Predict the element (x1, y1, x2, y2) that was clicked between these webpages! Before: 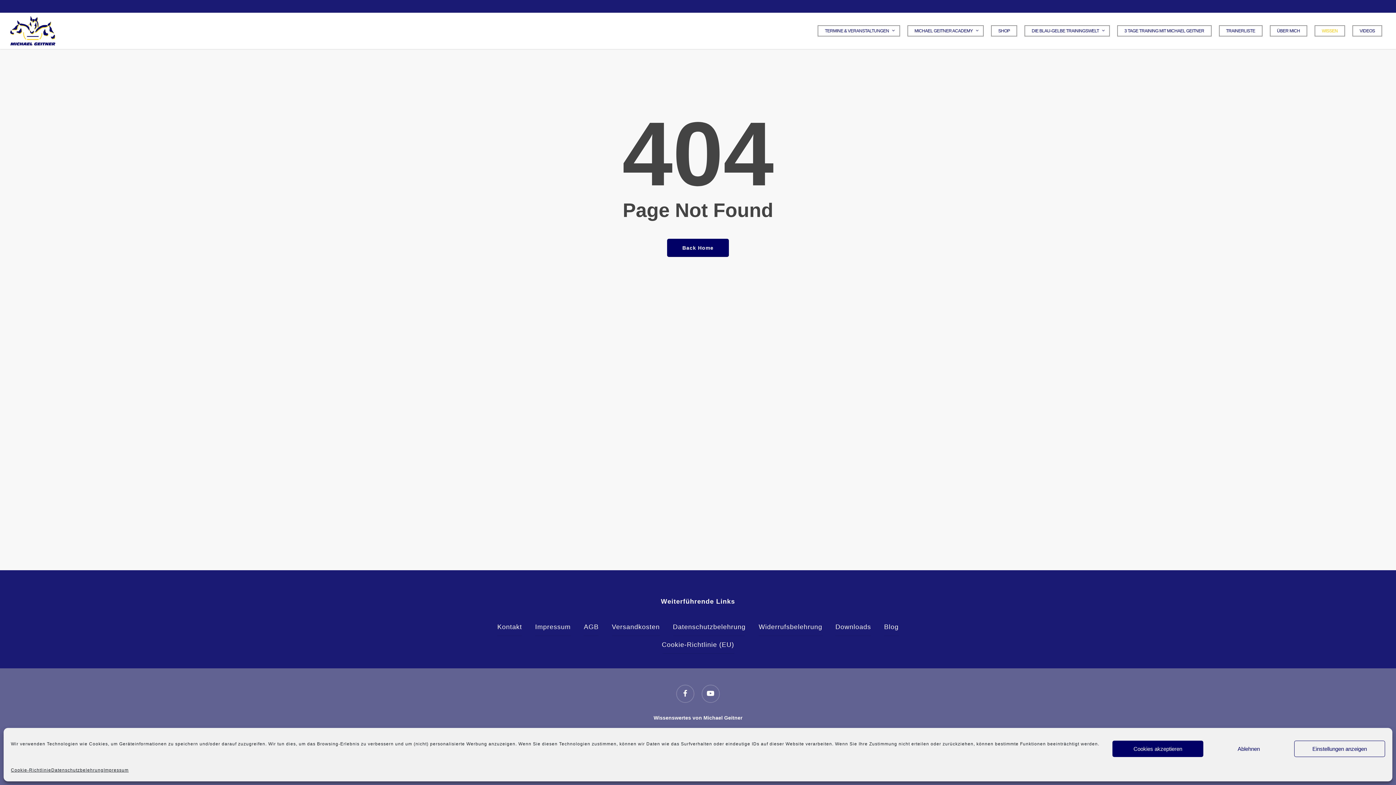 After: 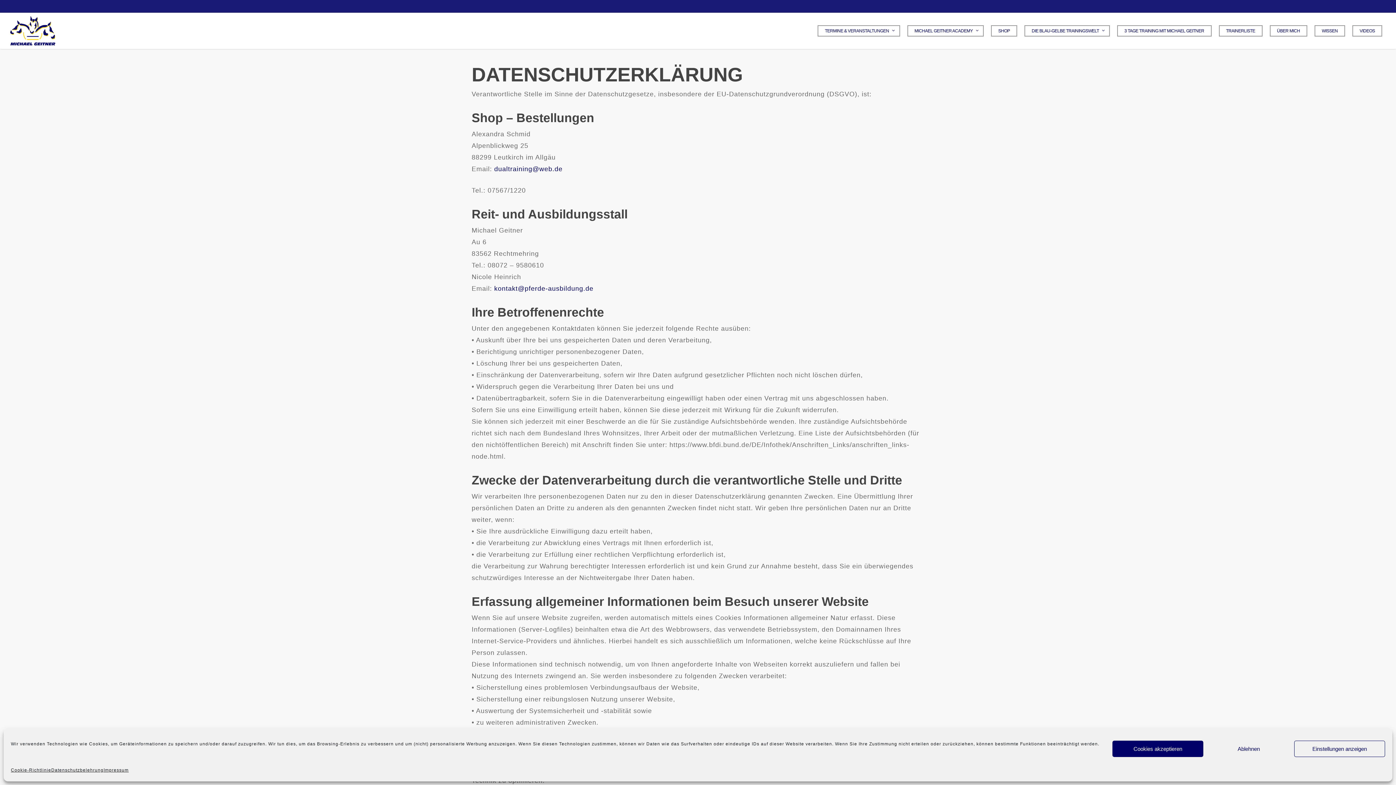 Action: bbox: (673, 618, 745, 636) label: Datenschutzbelehrung